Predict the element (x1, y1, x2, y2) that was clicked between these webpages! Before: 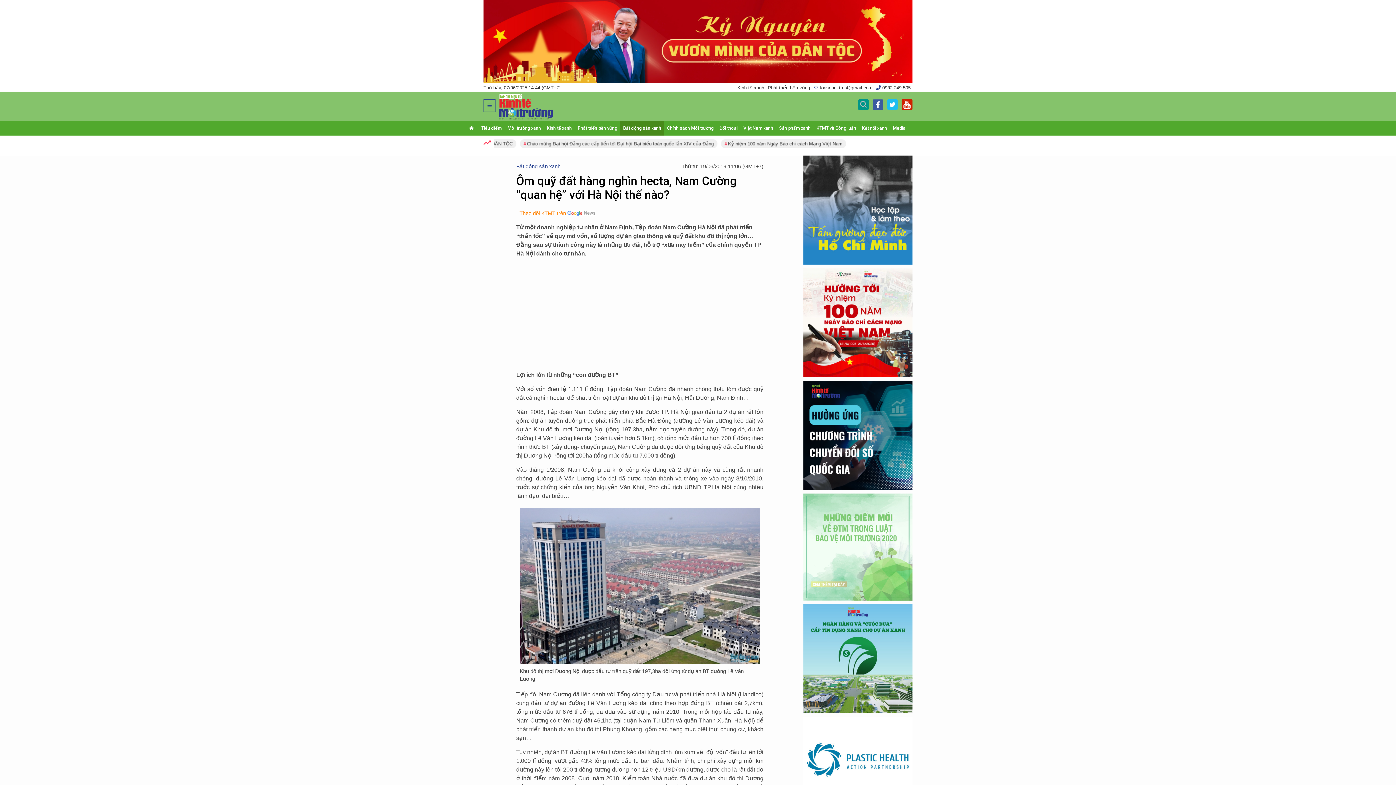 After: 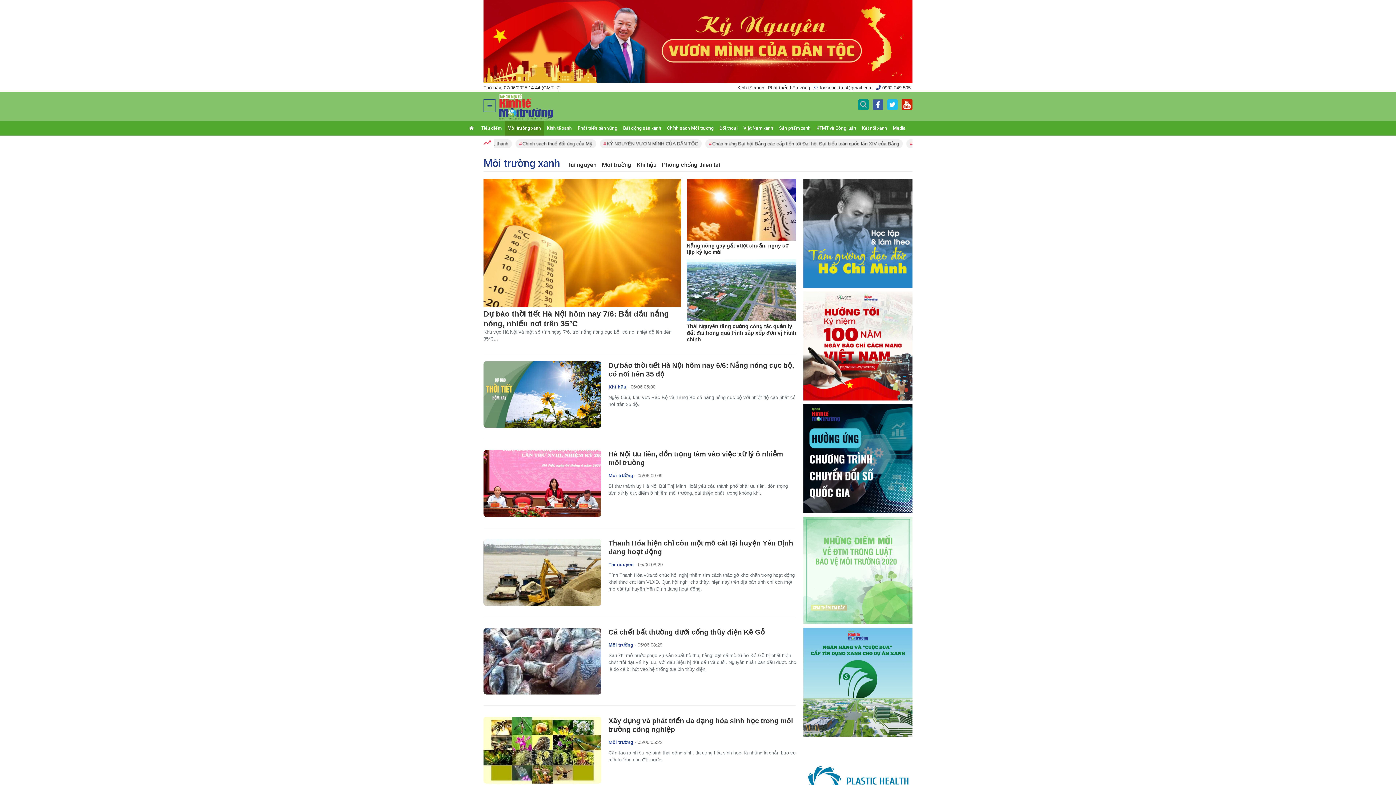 Action: label: Môi trường xanh bbox: (504, 124, 544, 131)